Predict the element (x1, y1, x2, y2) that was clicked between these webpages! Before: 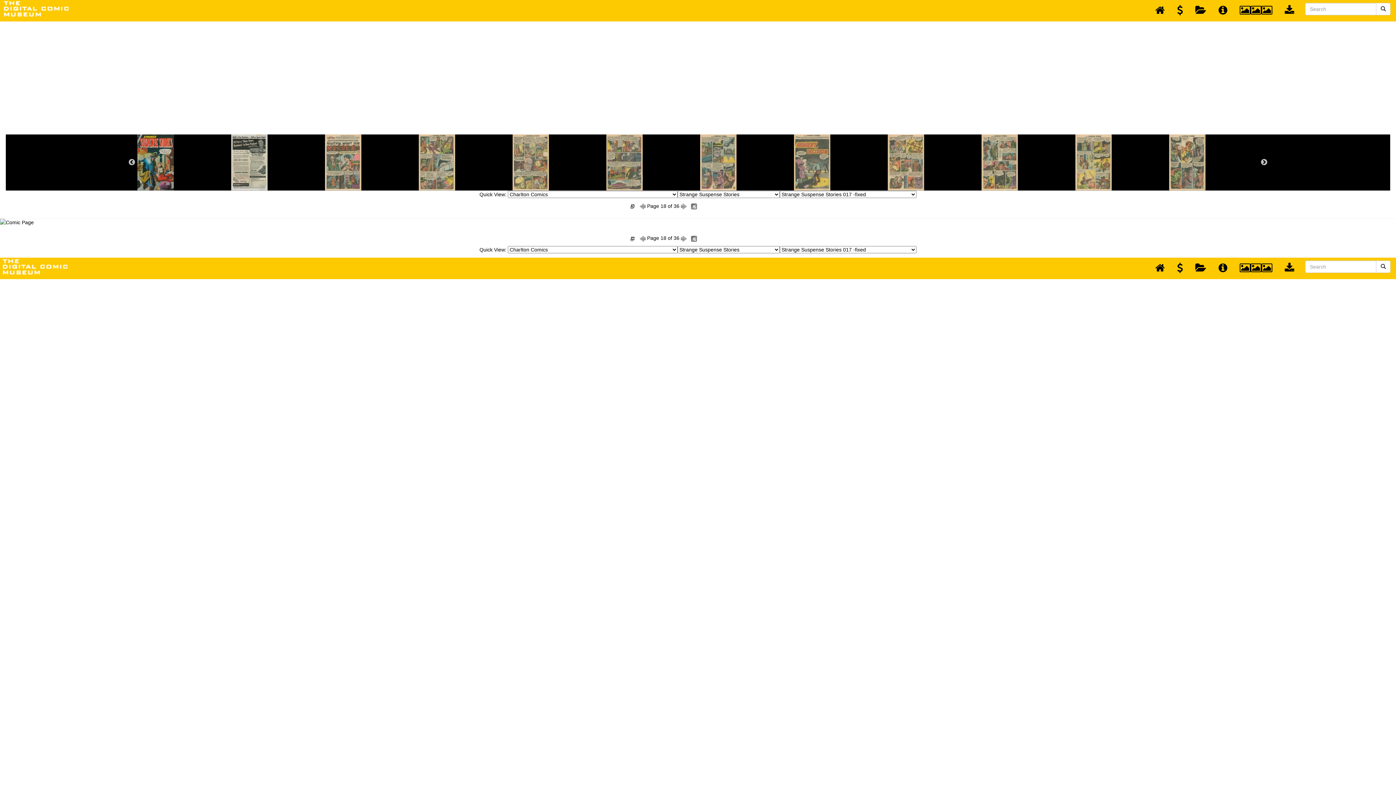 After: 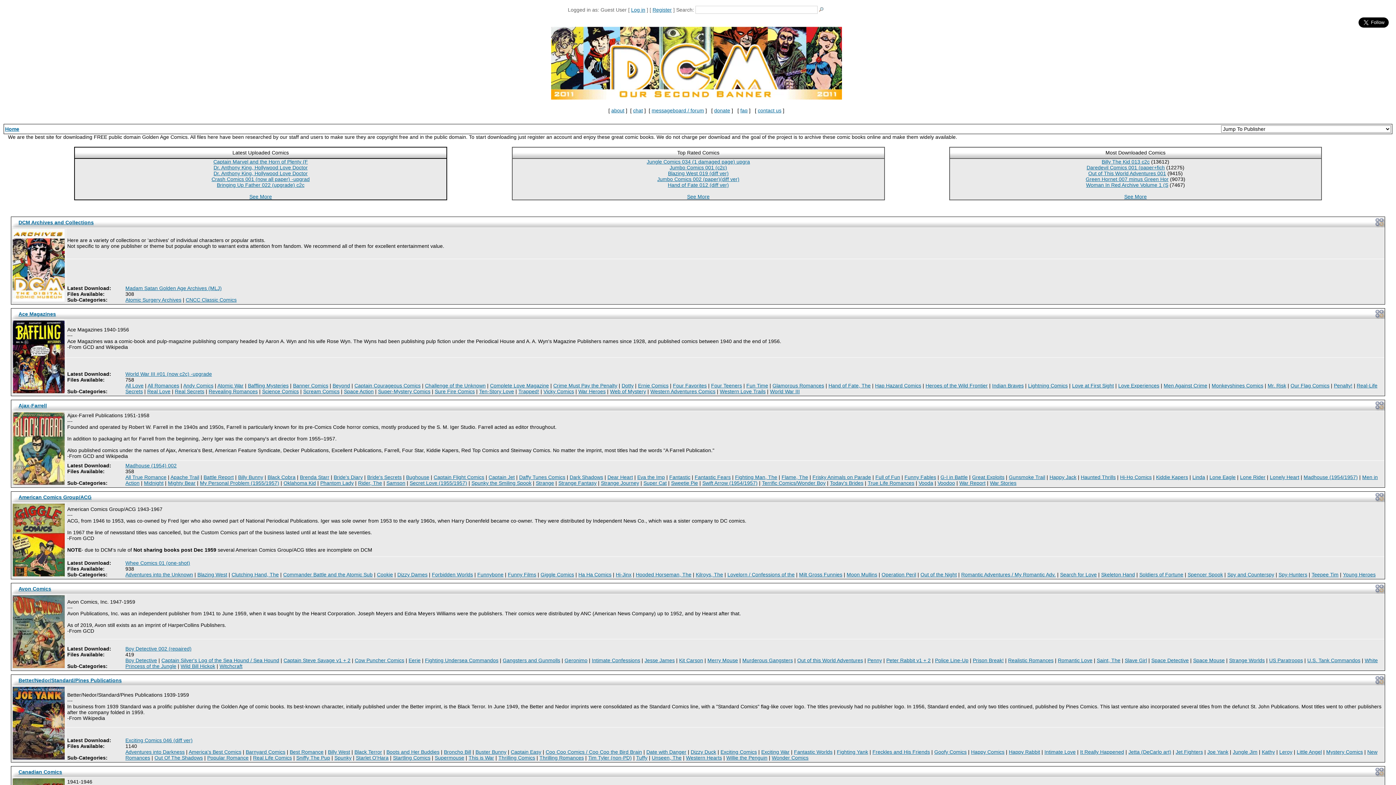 Action: bbox: (0, 257, 109, 276)